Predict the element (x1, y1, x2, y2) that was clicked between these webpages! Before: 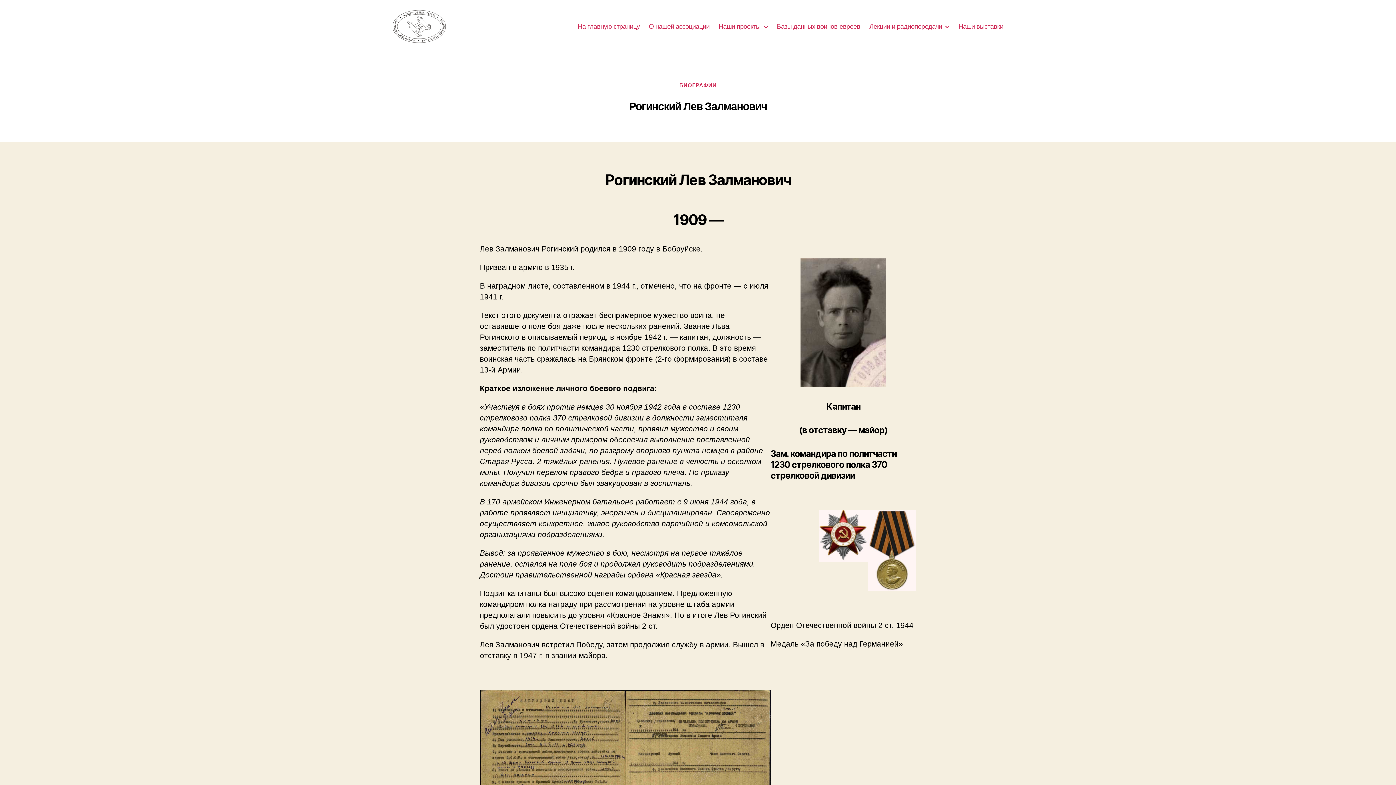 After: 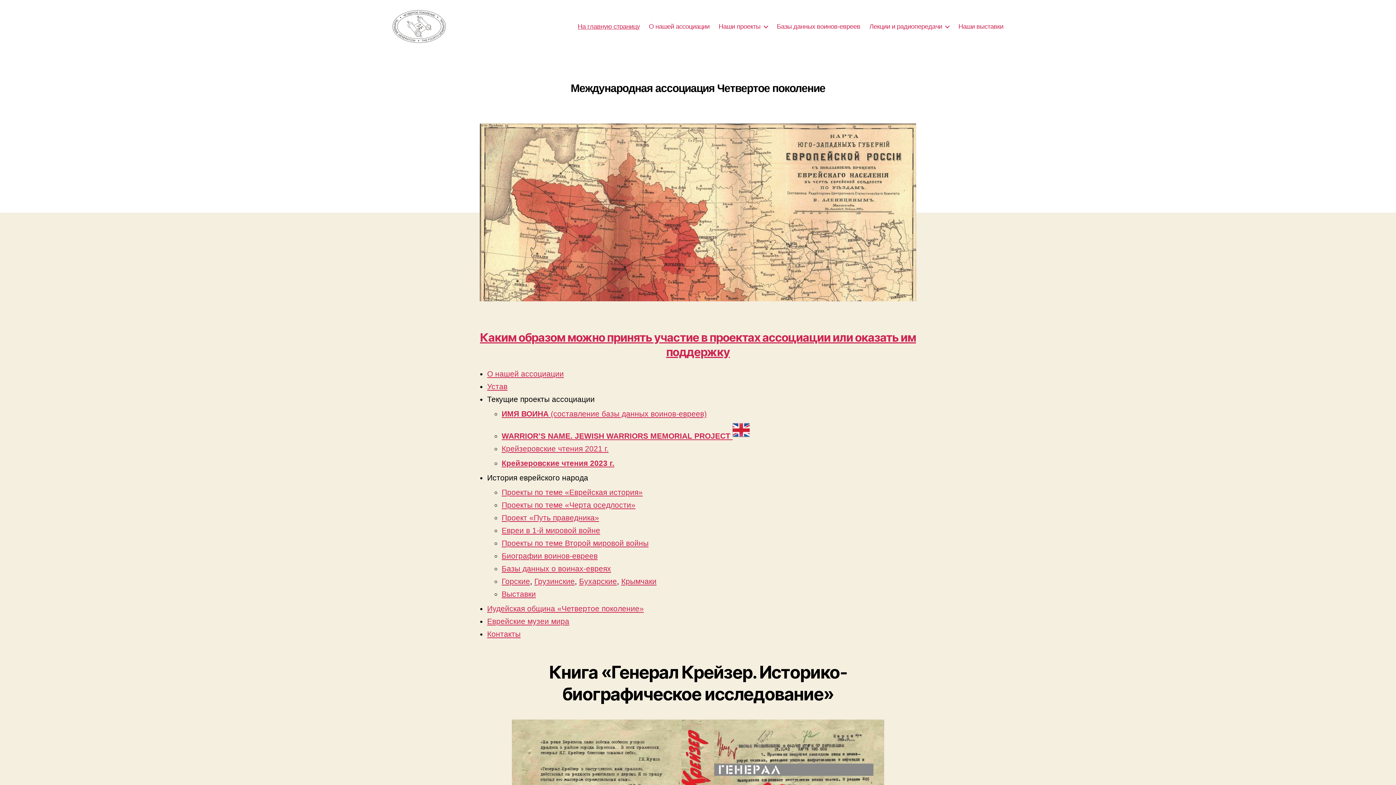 Action: bbox: (392, 10, 445, 42)